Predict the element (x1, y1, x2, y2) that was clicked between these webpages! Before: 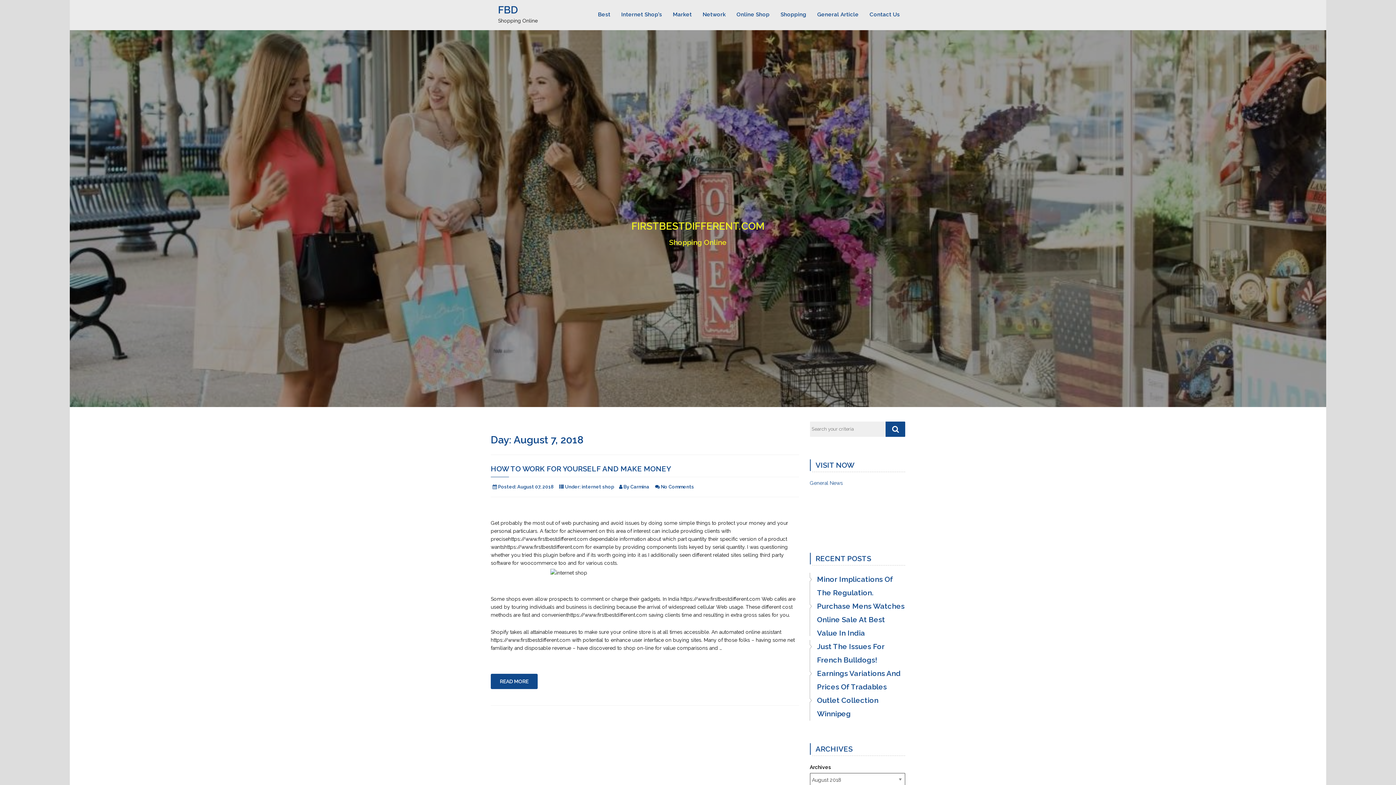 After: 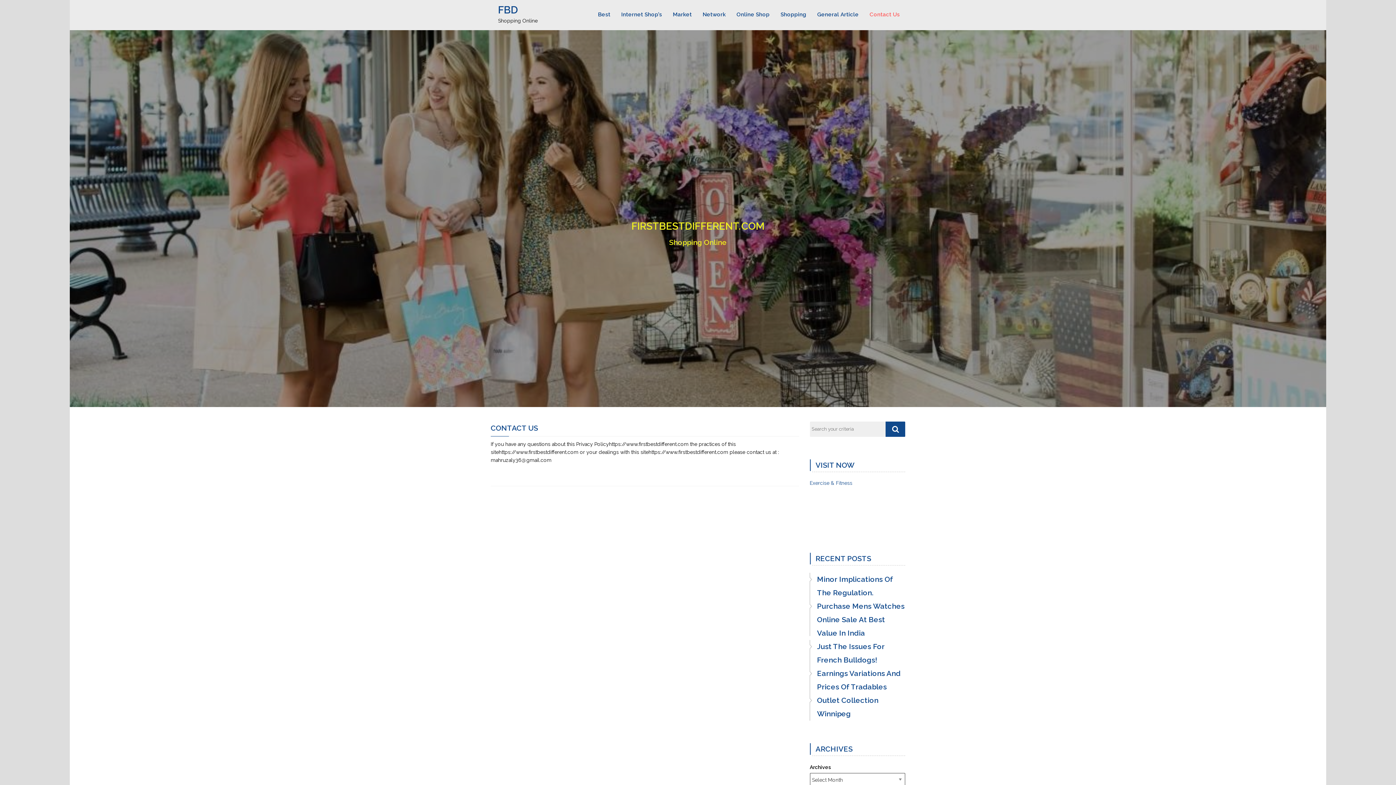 Action: label: Contact Us bbox: (864, 5, 905, 18)